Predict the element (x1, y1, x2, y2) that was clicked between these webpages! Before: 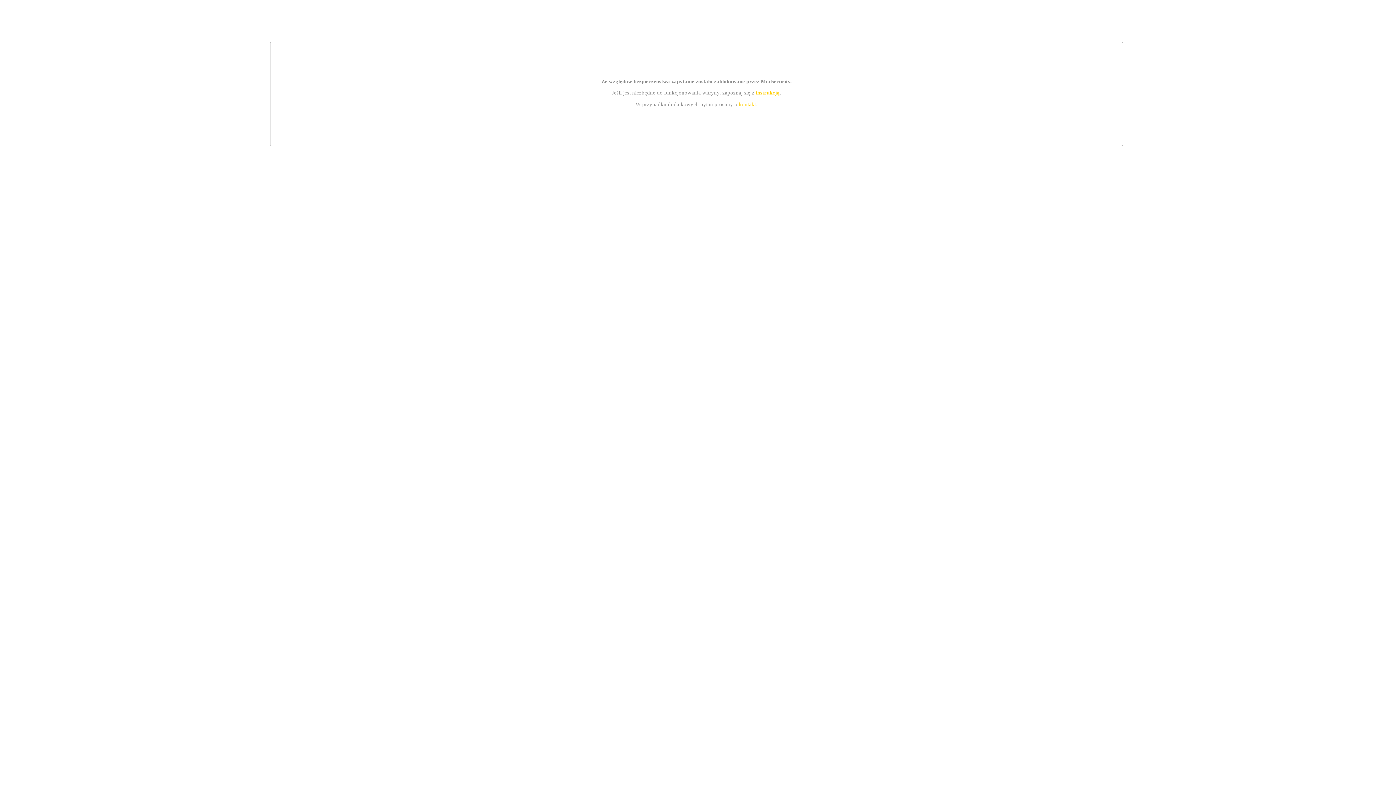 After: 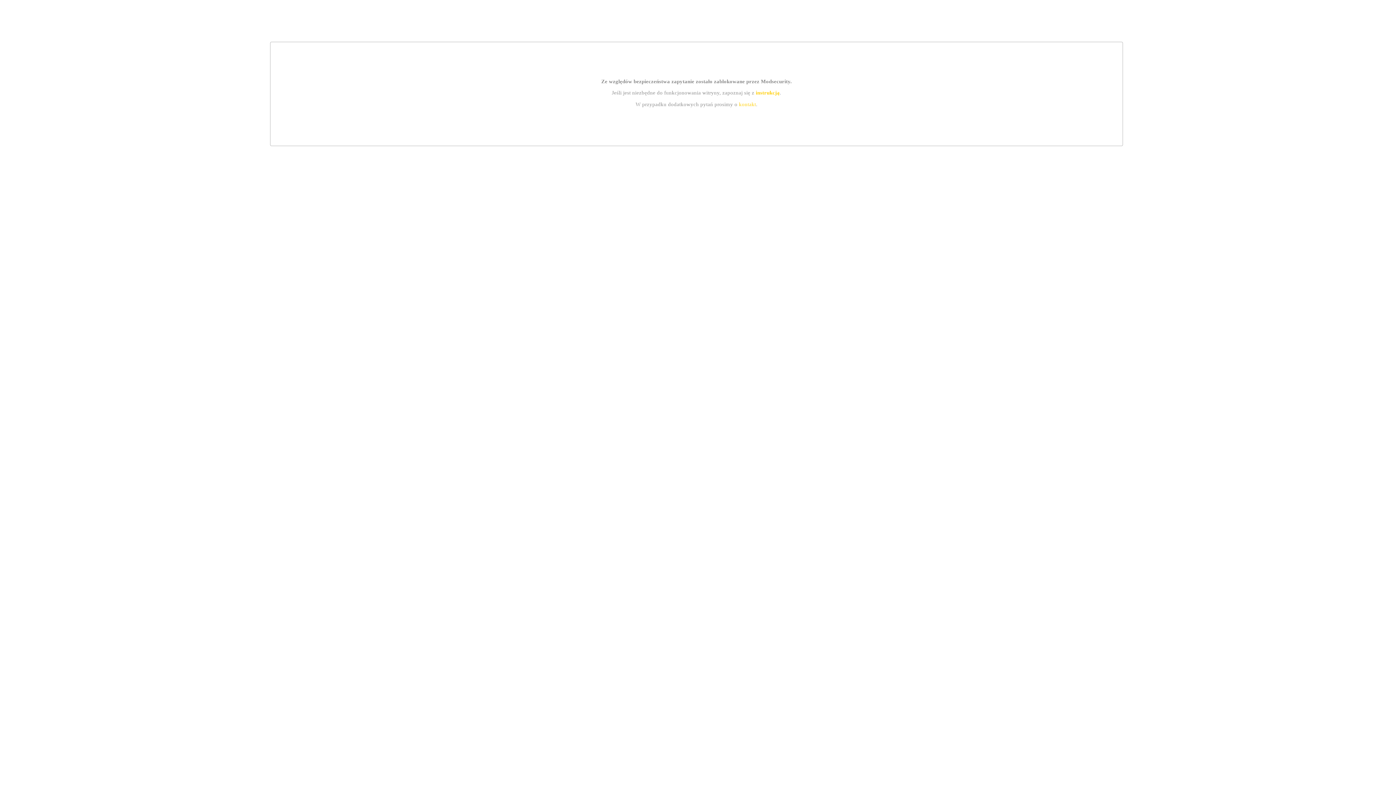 Action: label: instrukcją bbox: (755, 89, 779, 95)